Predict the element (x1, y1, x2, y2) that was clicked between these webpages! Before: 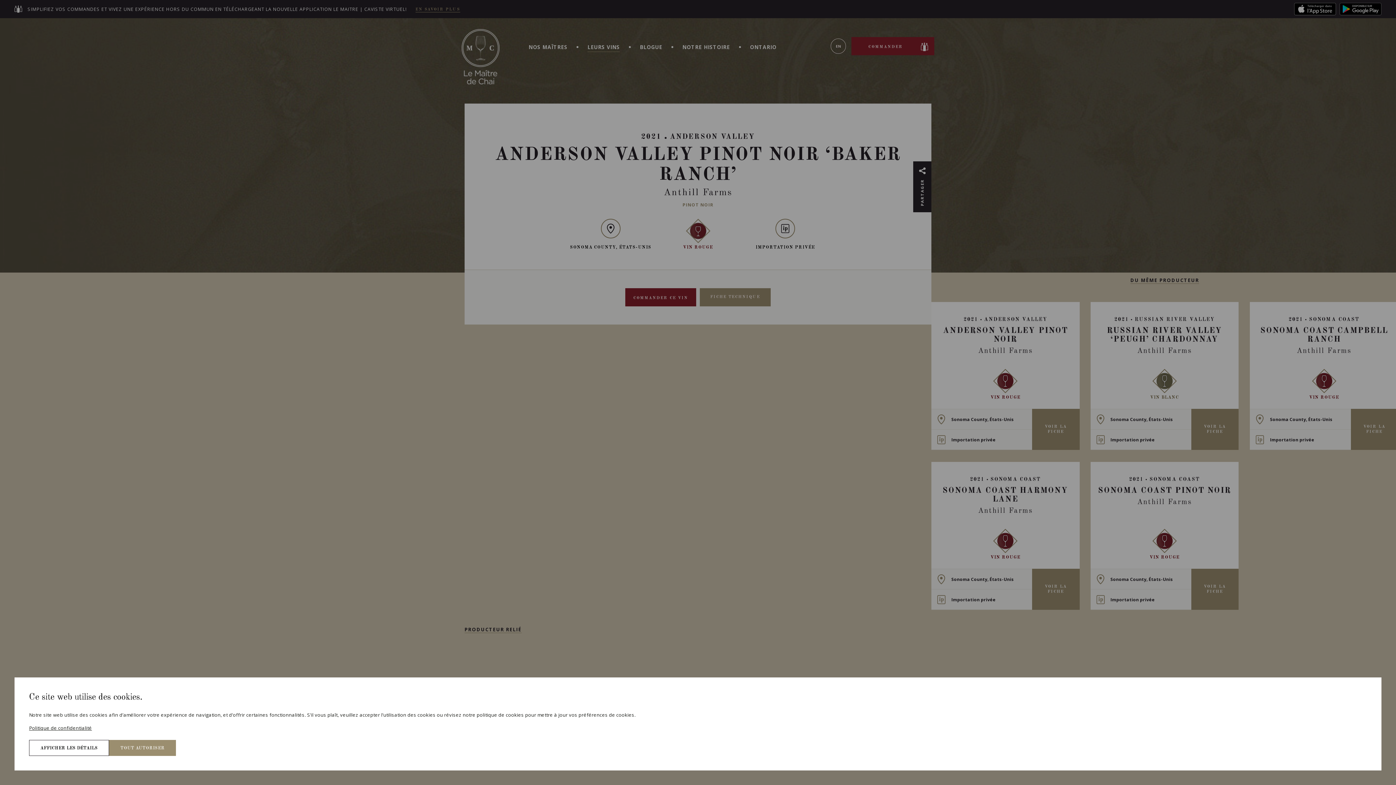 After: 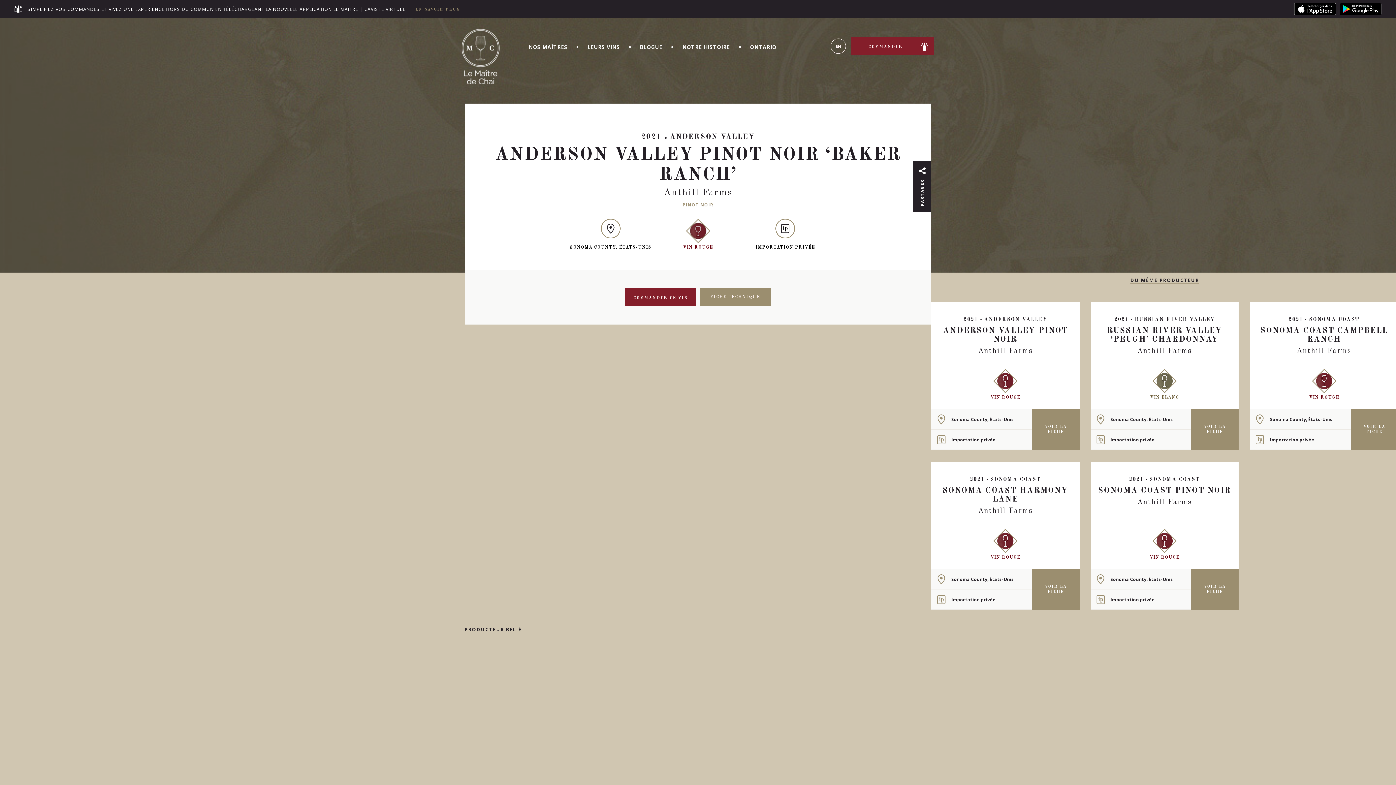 Action: bbox: (109, 740, 176, 756) label: TOUT AUTORISER